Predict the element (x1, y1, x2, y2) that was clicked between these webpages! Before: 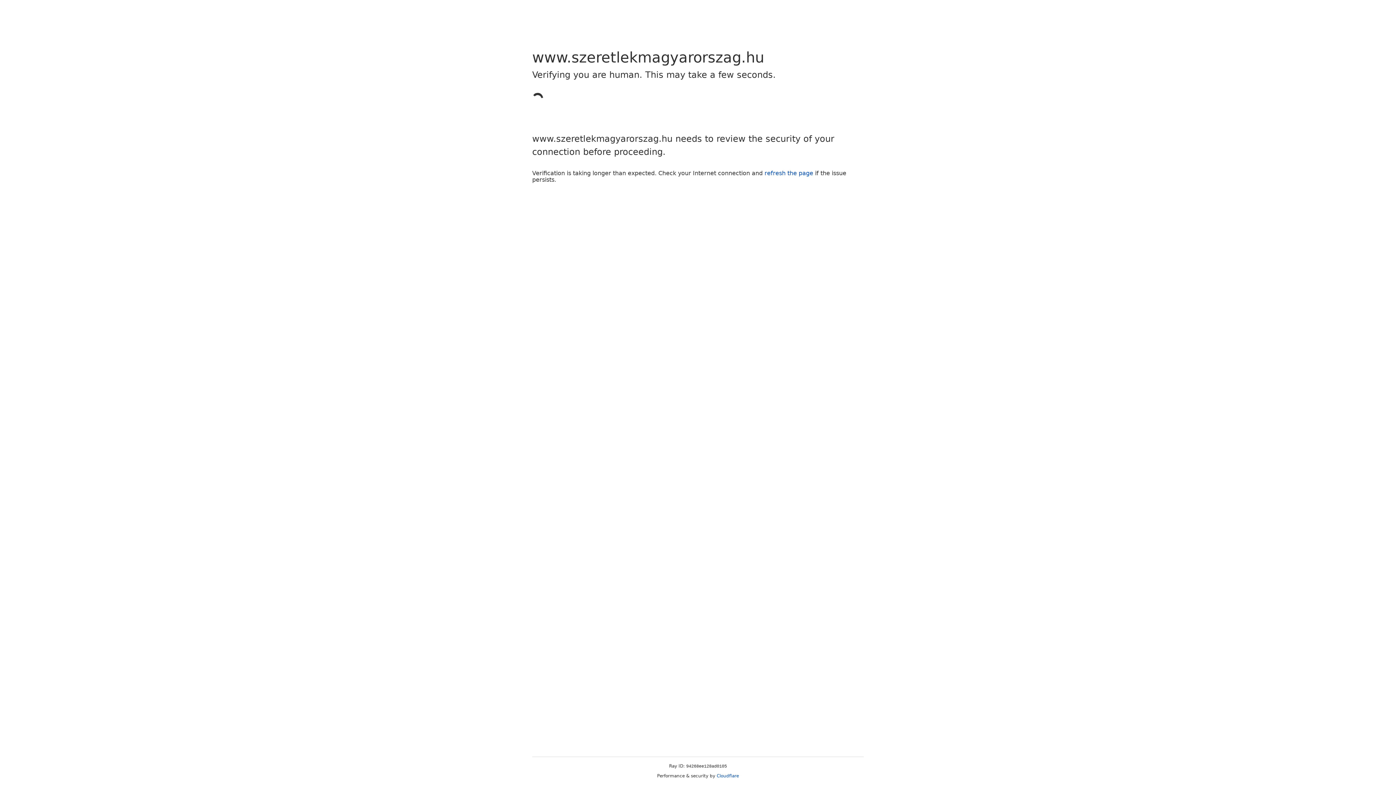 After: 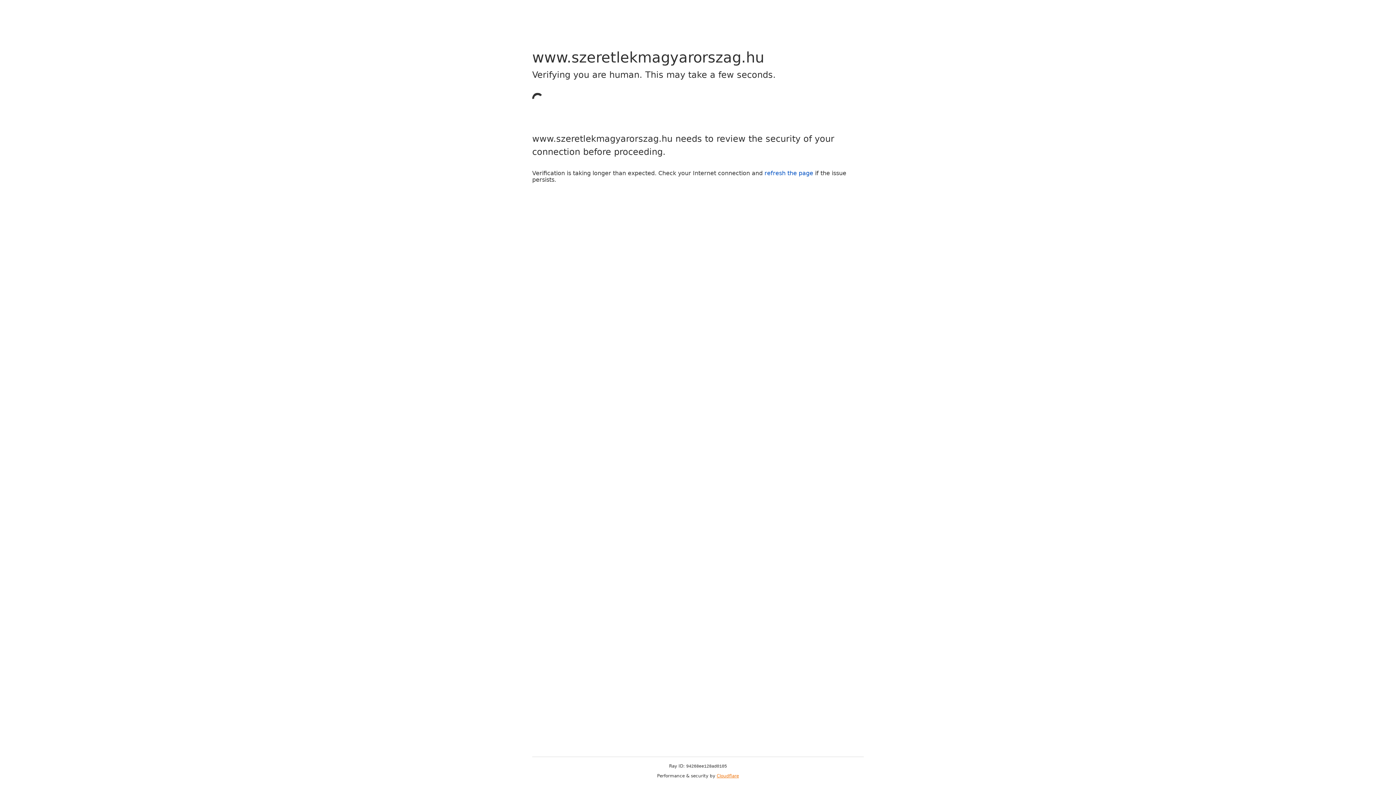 Action: bbox: (716, 773, 739, 778) label: Cloudflare